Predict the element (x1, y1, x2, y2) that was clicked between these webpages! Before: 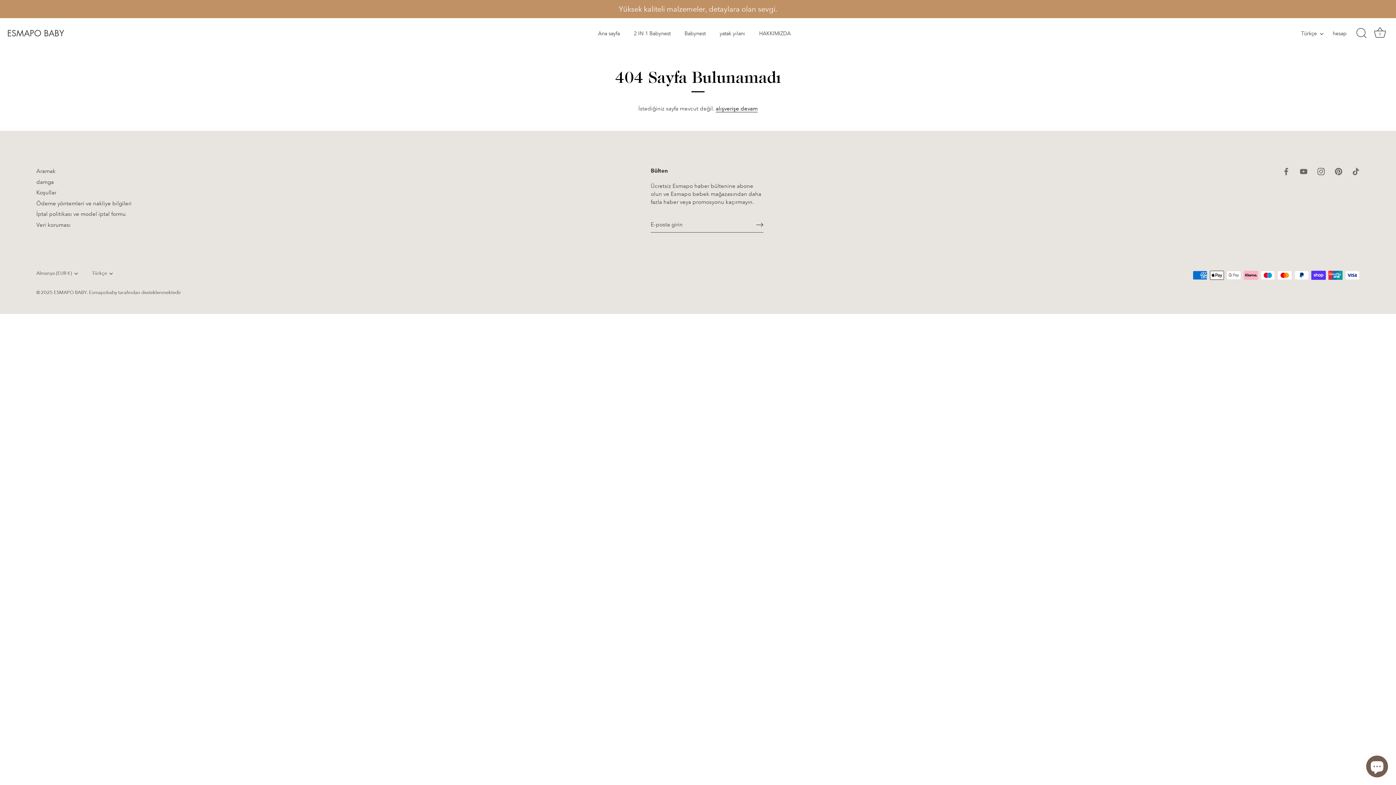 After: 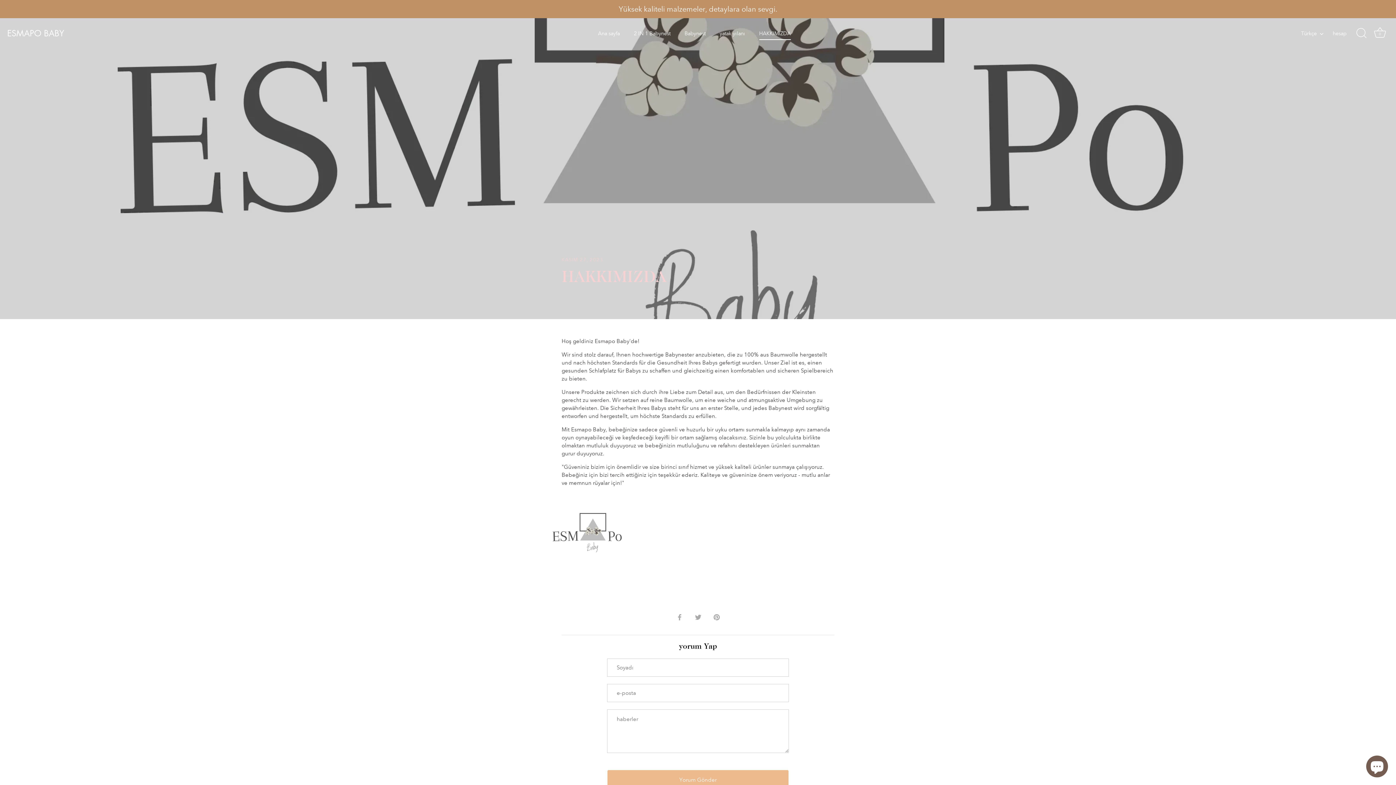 Action: label: HAKKIMIZDA bbox: (753, 26, 797, 40)